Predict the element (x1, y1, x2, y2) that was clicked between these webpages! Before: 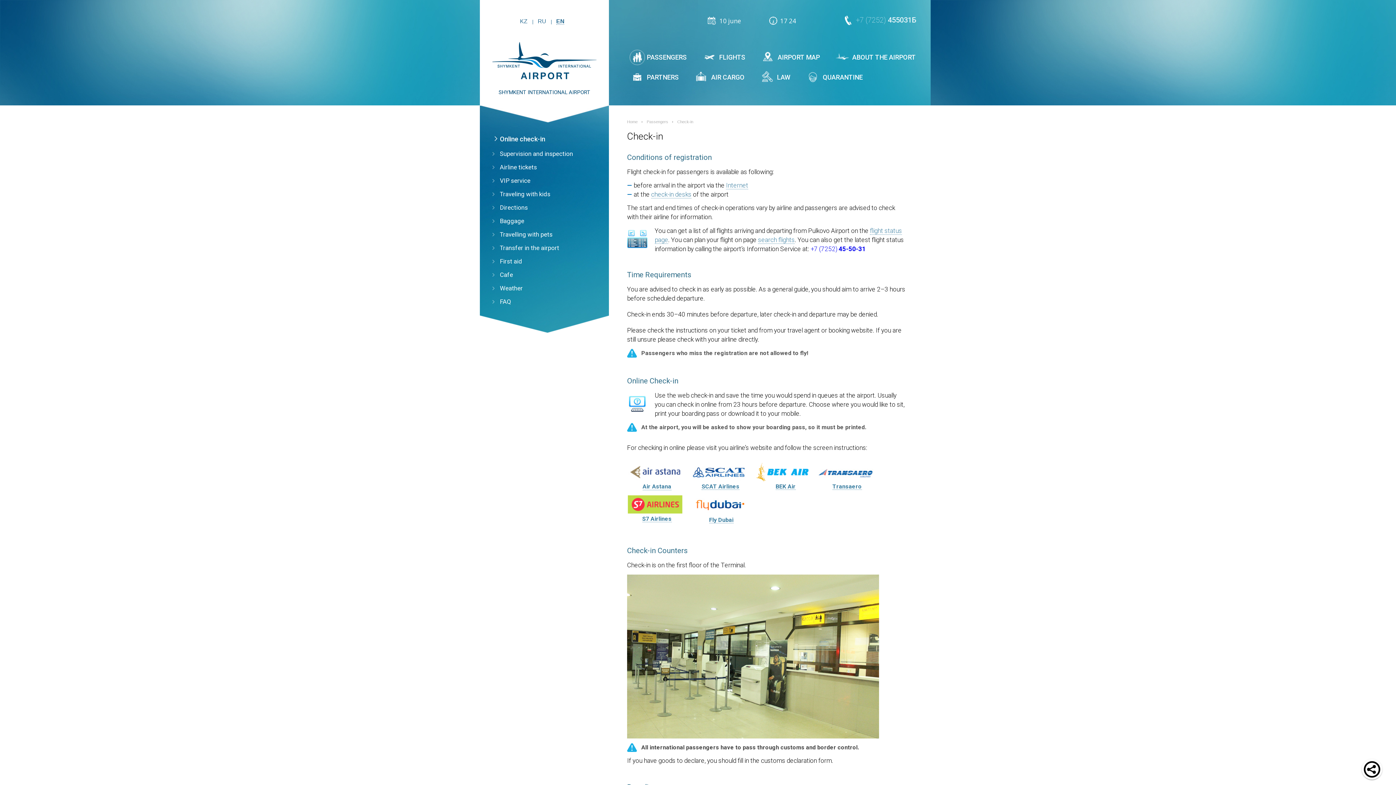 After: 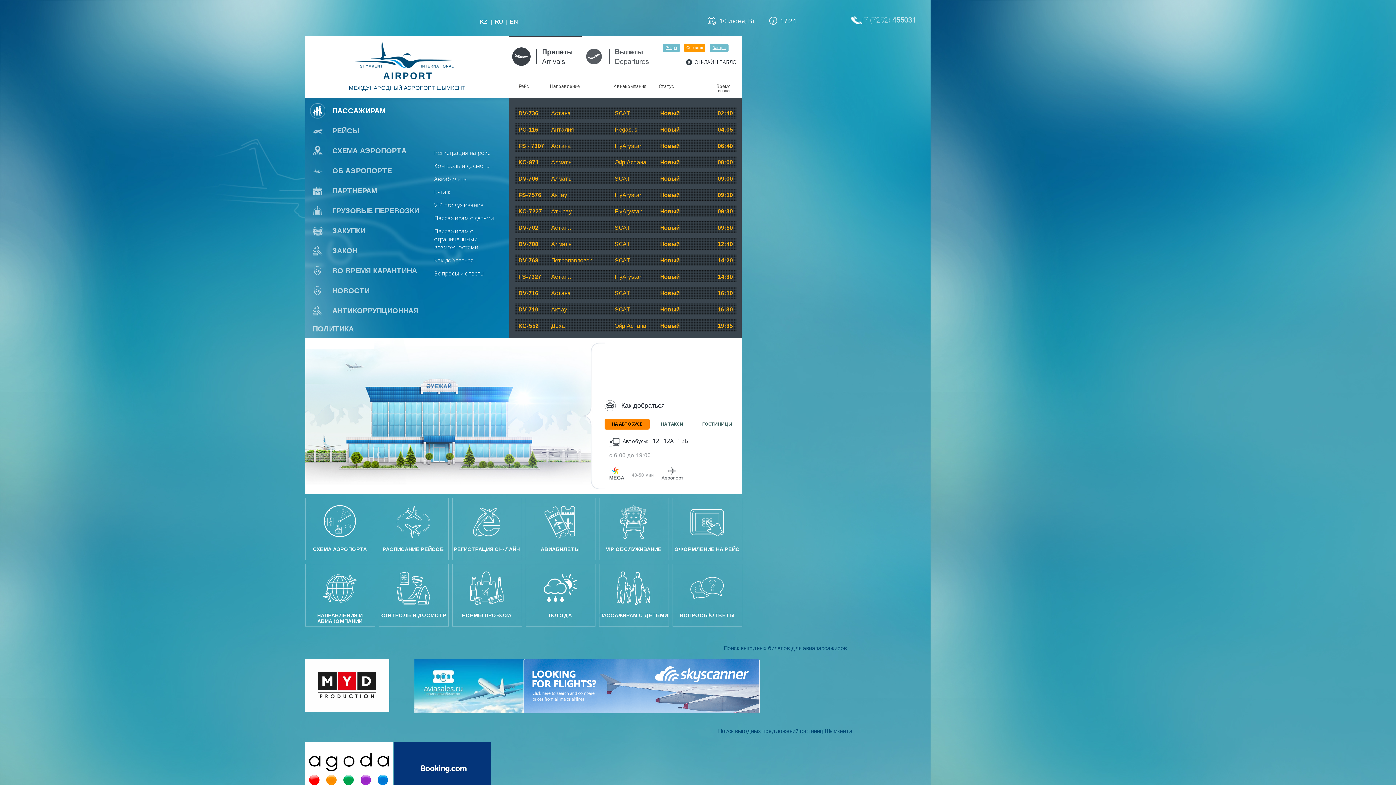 Action: label: RU bbox: (537, 18, 546, 24)